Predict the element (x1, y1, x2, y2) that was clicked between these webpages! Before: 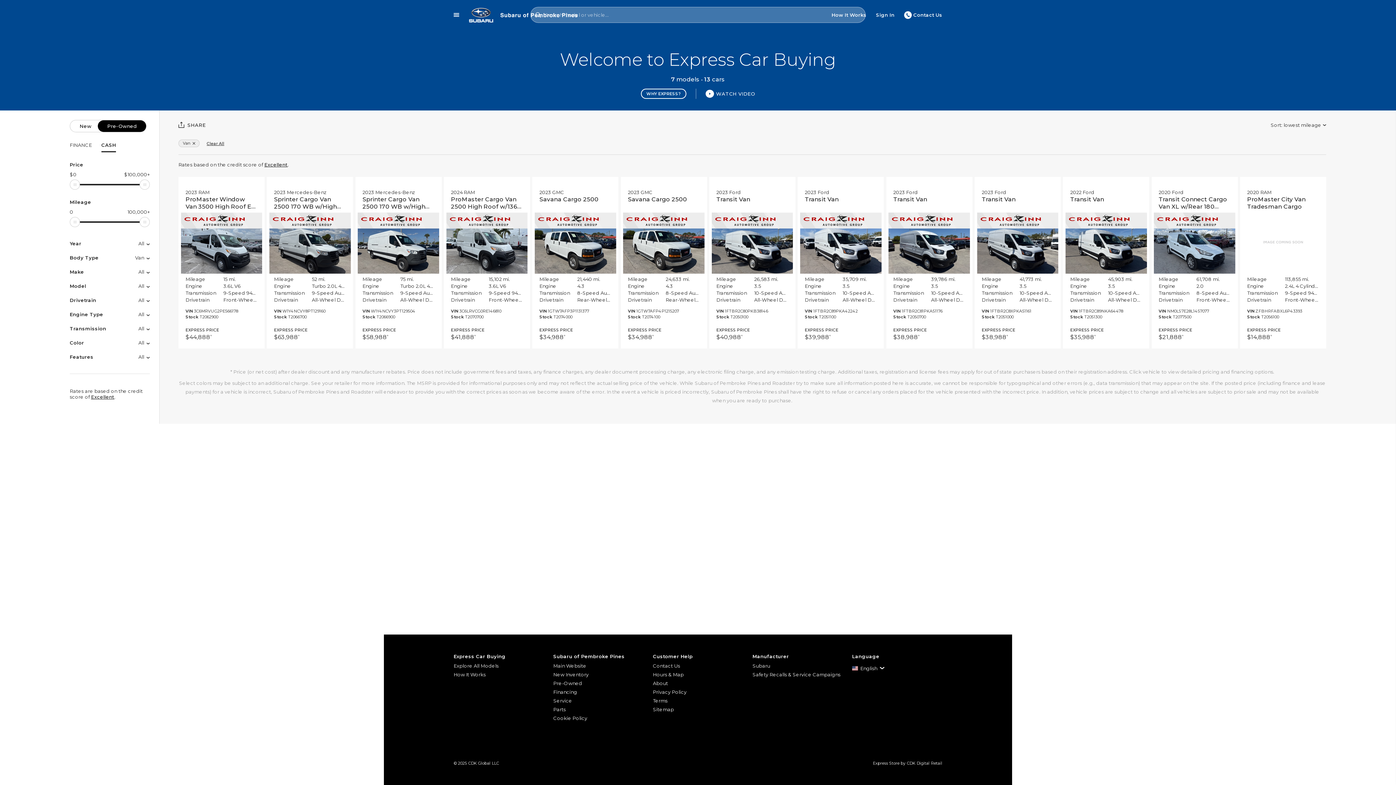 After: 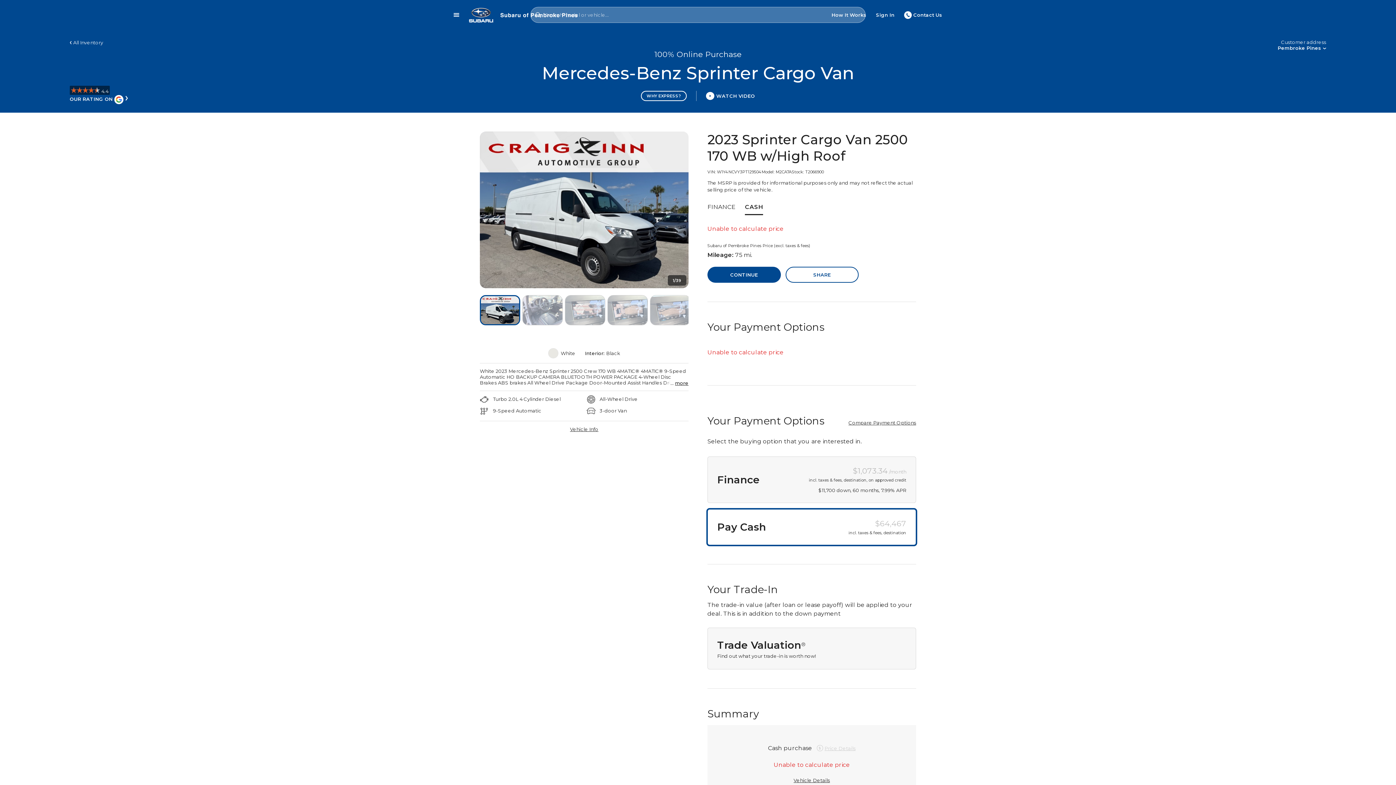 Action: bbox: (355, 177, 441, 348) label: 2023 Mercedes-Benz
Sprinter Cargo Van 2500 170 WB w/High Roof
Mileage	75 mi.
Engine	Turbo 2.0L 4 Cylinder Diesel
Transmission	9-Speed Automatic
Drivetrain	All-Wheel Drive
VIN W1Y4NCVY3PT129504
Stock T2066900
EXPRESS PRICE
$58,988